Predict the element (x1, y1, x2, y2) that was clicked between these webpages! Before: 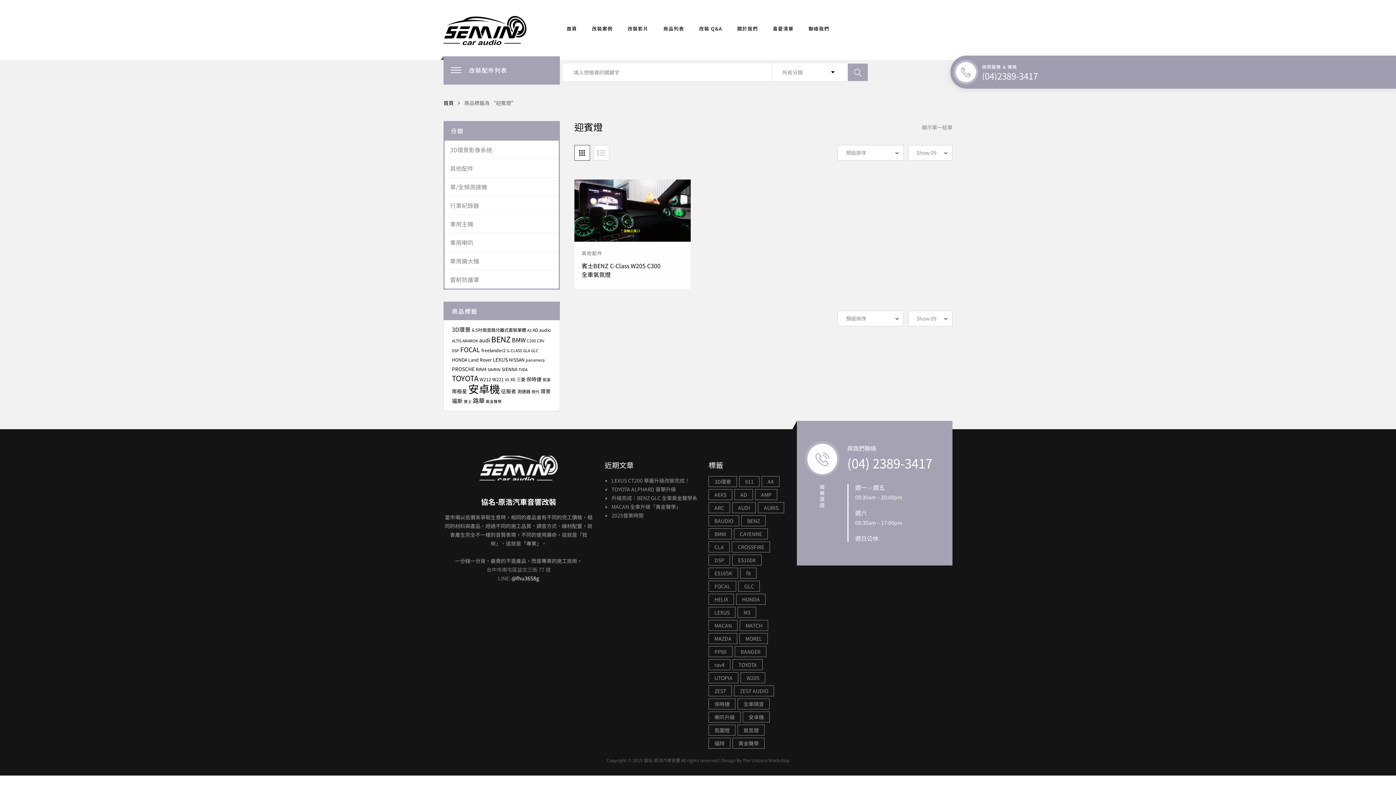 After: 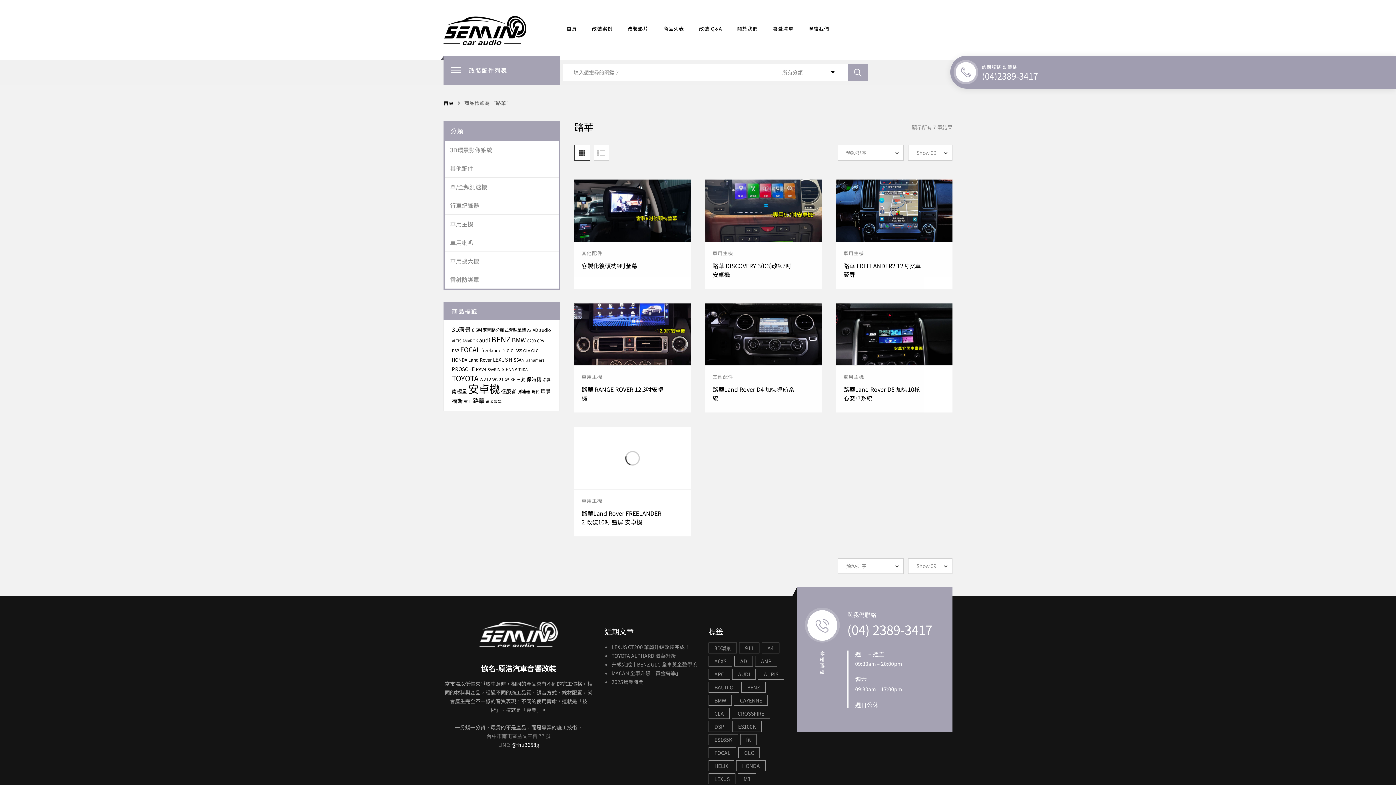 Action: bbox: (473, 396, 484, 405) label: 路華 (7 項商品)